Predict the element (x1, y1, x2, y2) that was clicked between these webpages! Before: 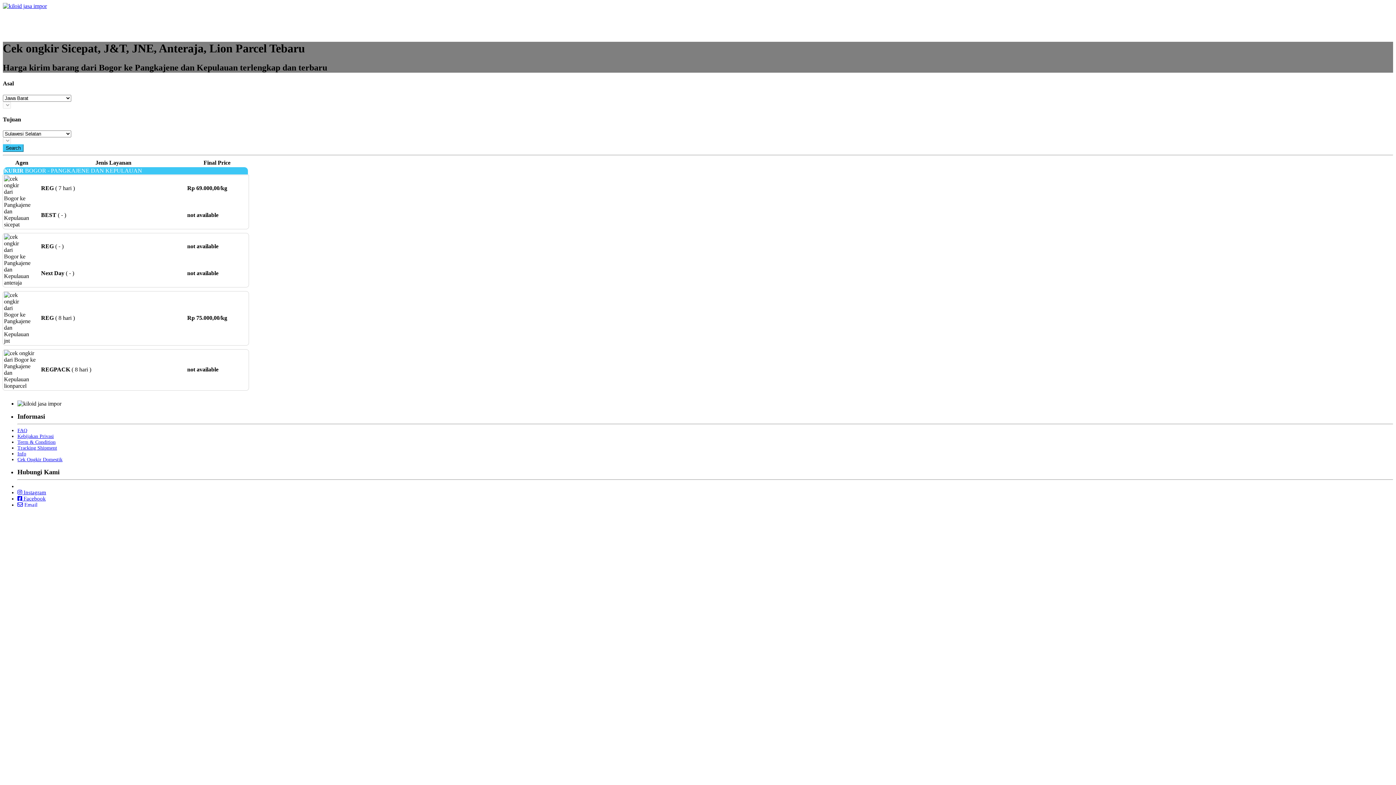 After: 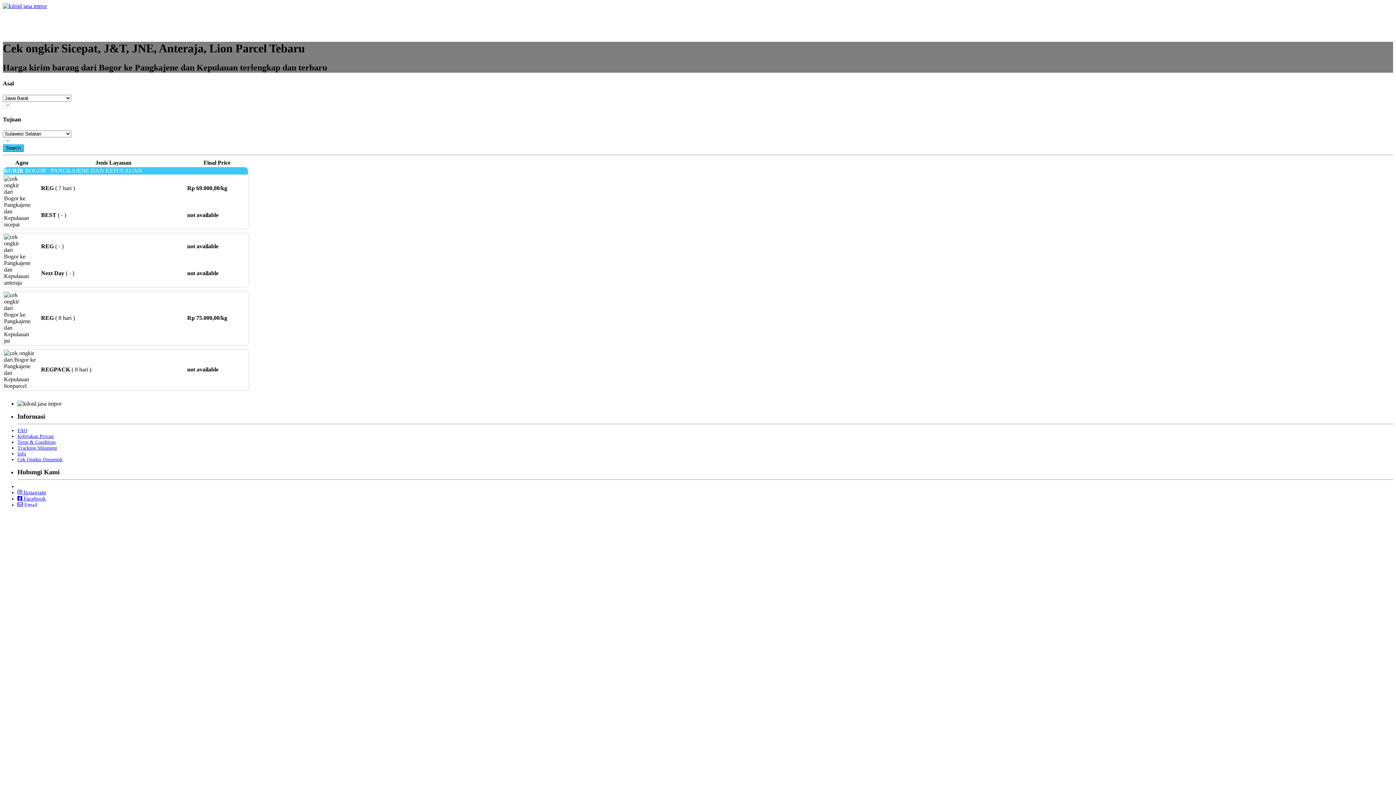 Action: label: Cek Ongkir Domestik bbox: (17, 457, 62, 462)